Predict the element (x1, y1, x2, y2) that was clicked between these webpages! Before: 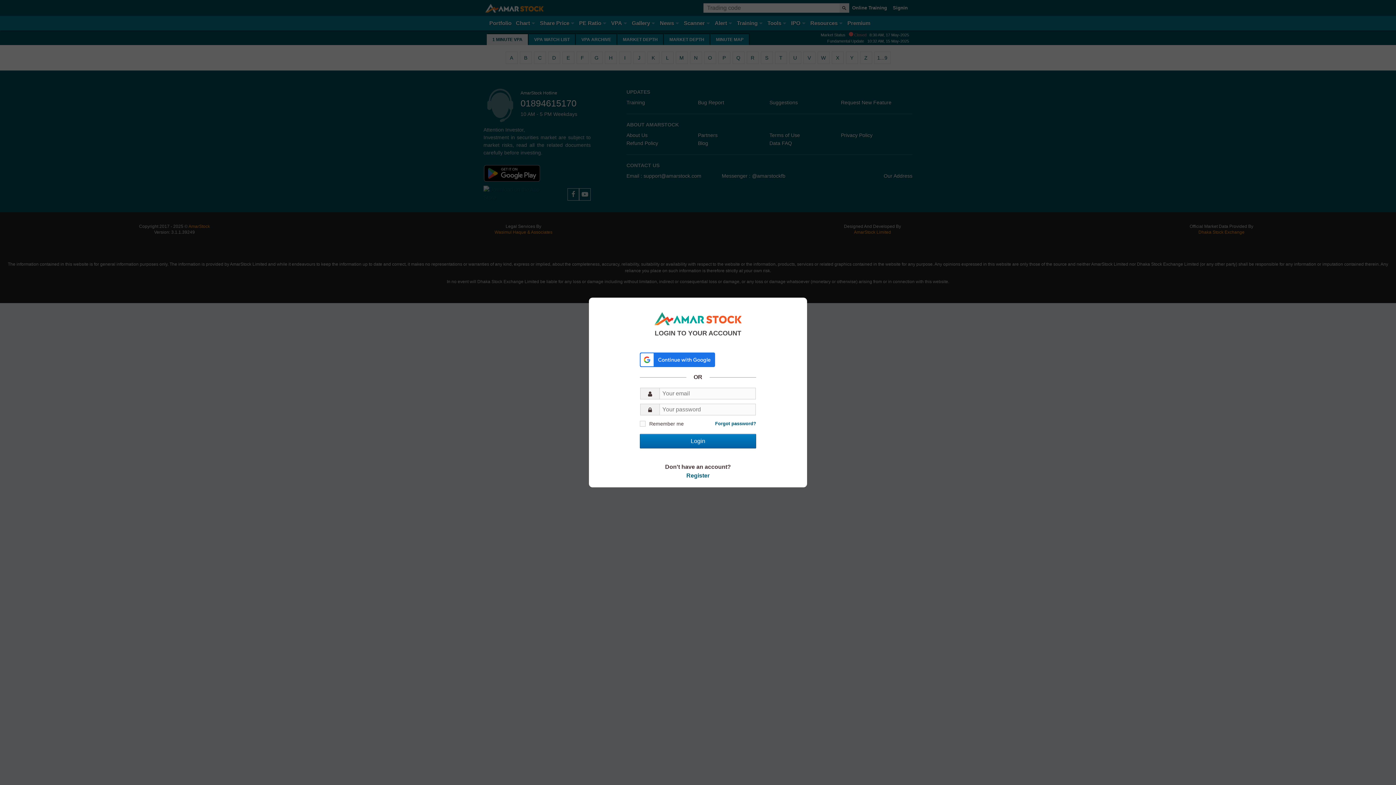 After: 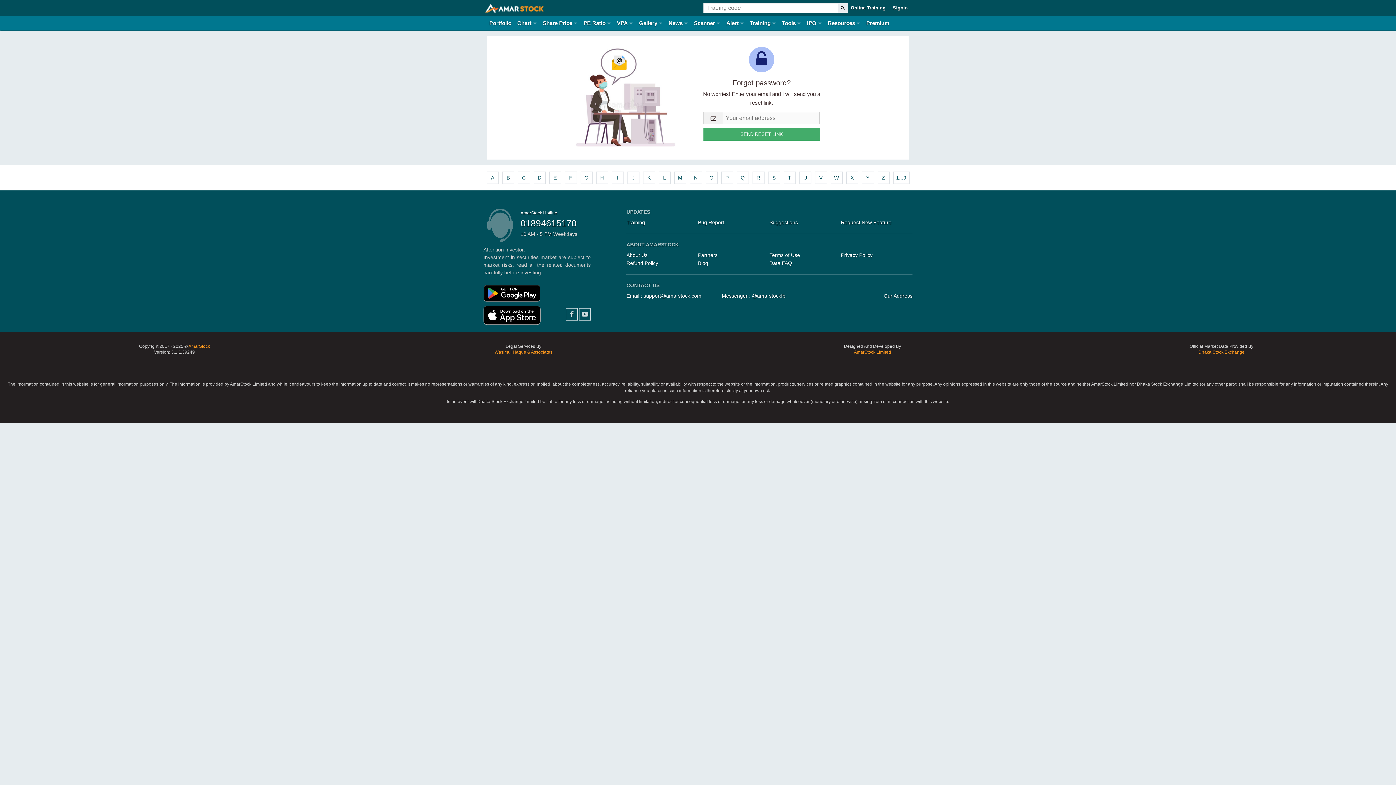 Action: label: Forgot password? bbox: (715, 410, 756, 416)